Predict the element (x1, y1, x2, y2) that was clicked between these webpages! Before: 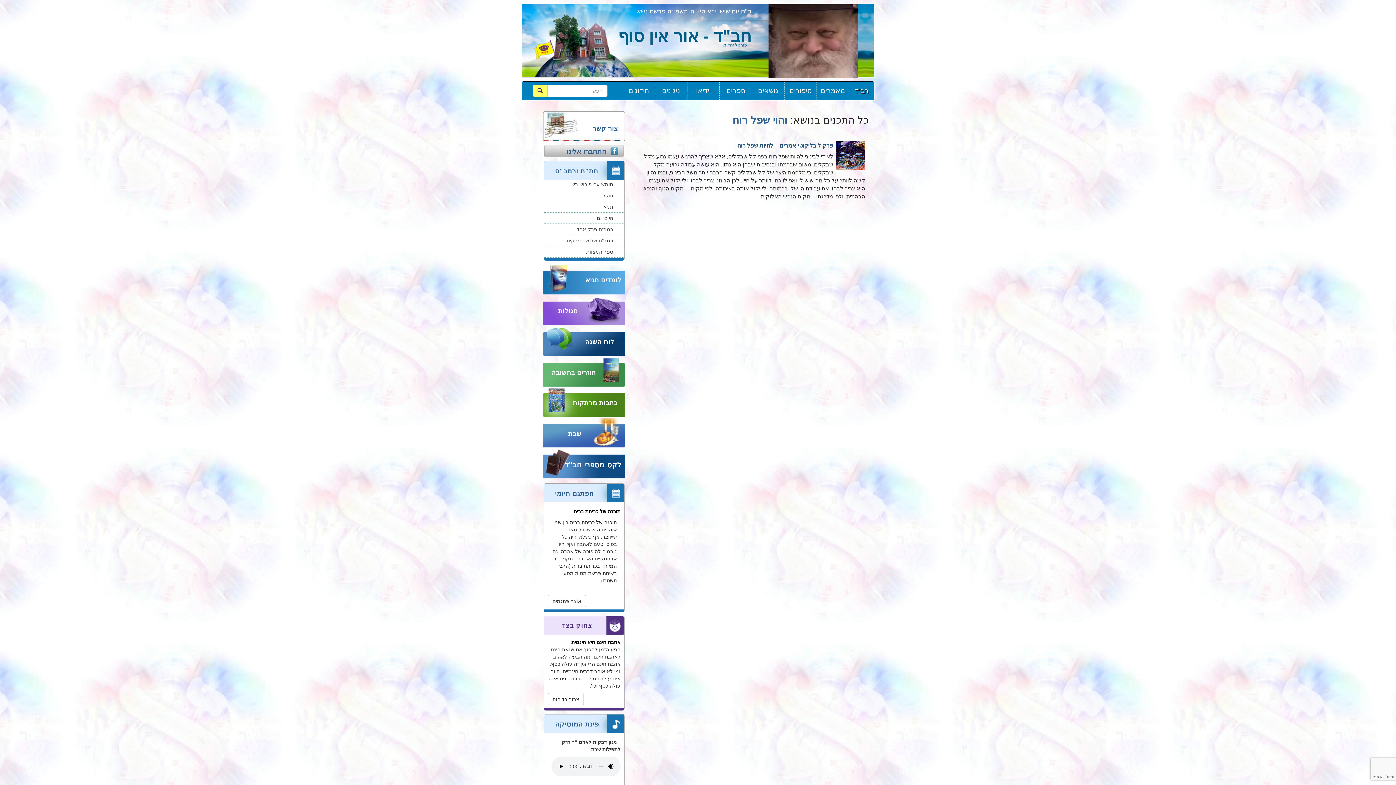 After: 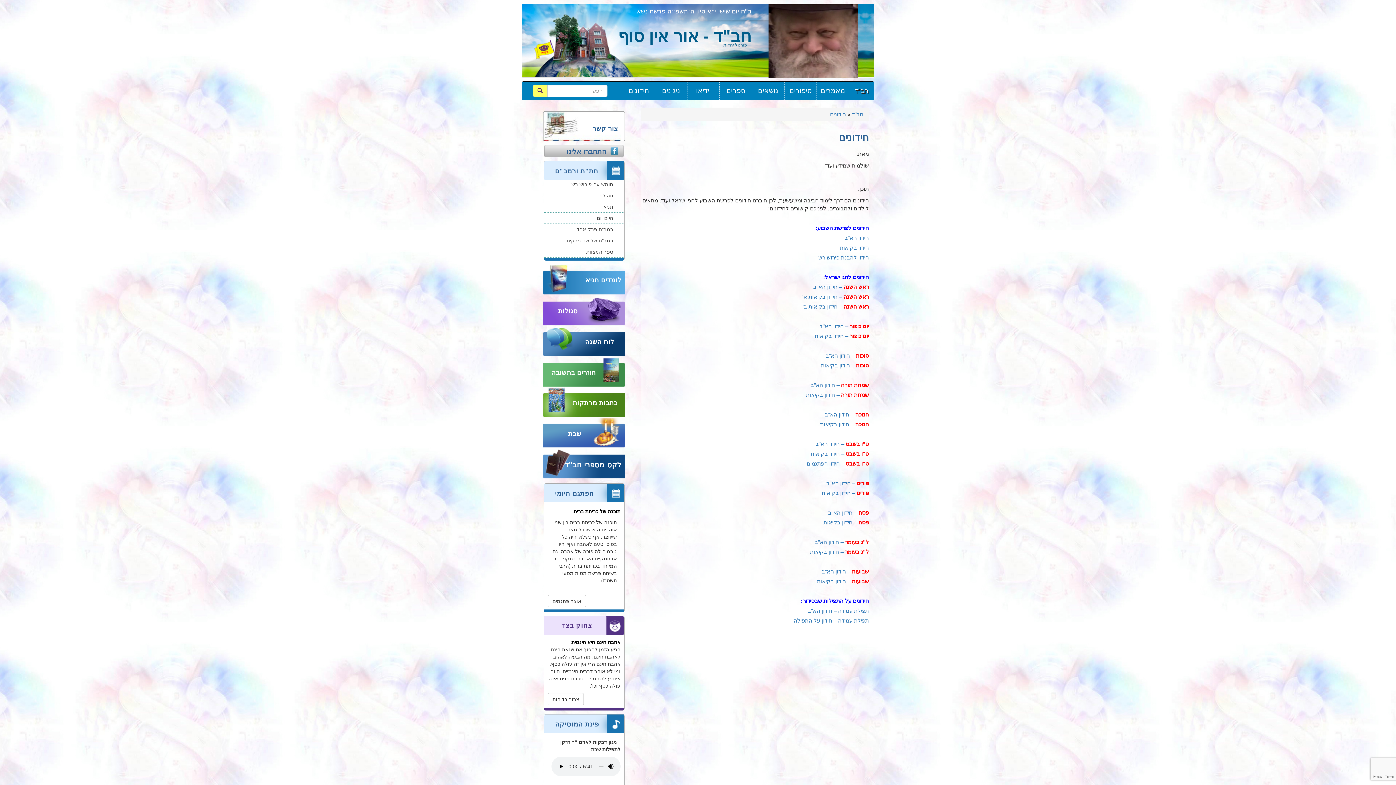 Action: bbox: (622, 81, 654, 100) label: חידונים